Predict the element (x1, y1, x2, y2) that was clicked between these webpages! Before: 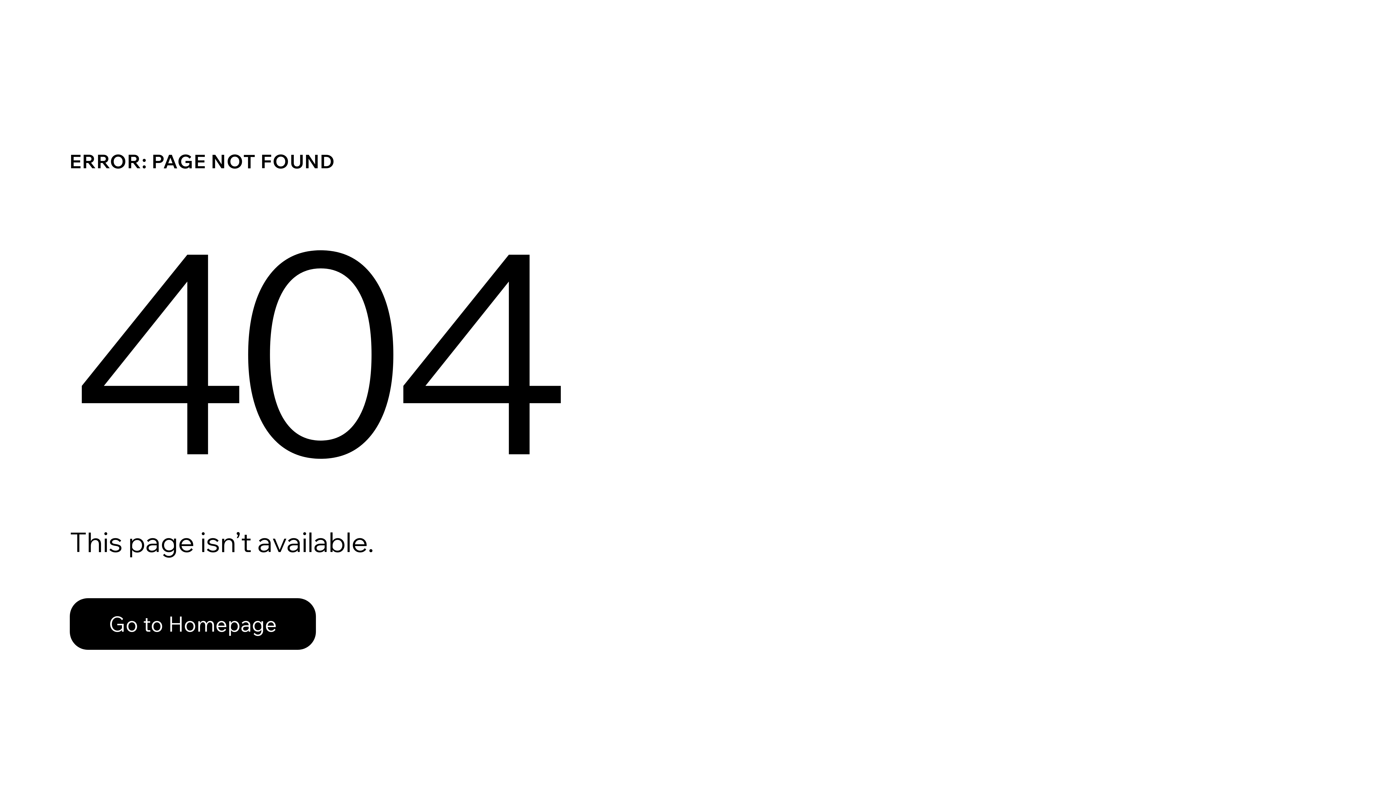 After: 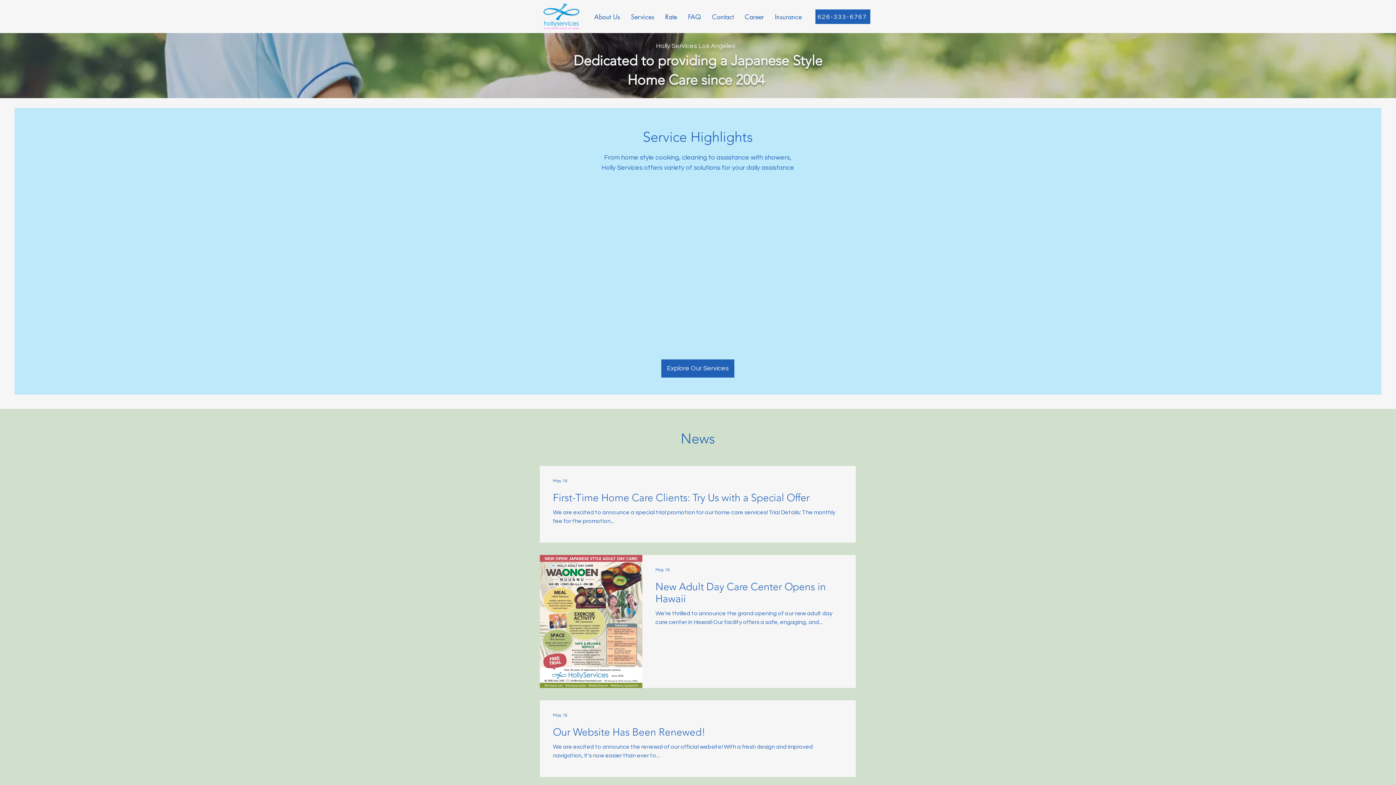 Action: label: Go to Homepage bbox: (69, 598, 316, 650)